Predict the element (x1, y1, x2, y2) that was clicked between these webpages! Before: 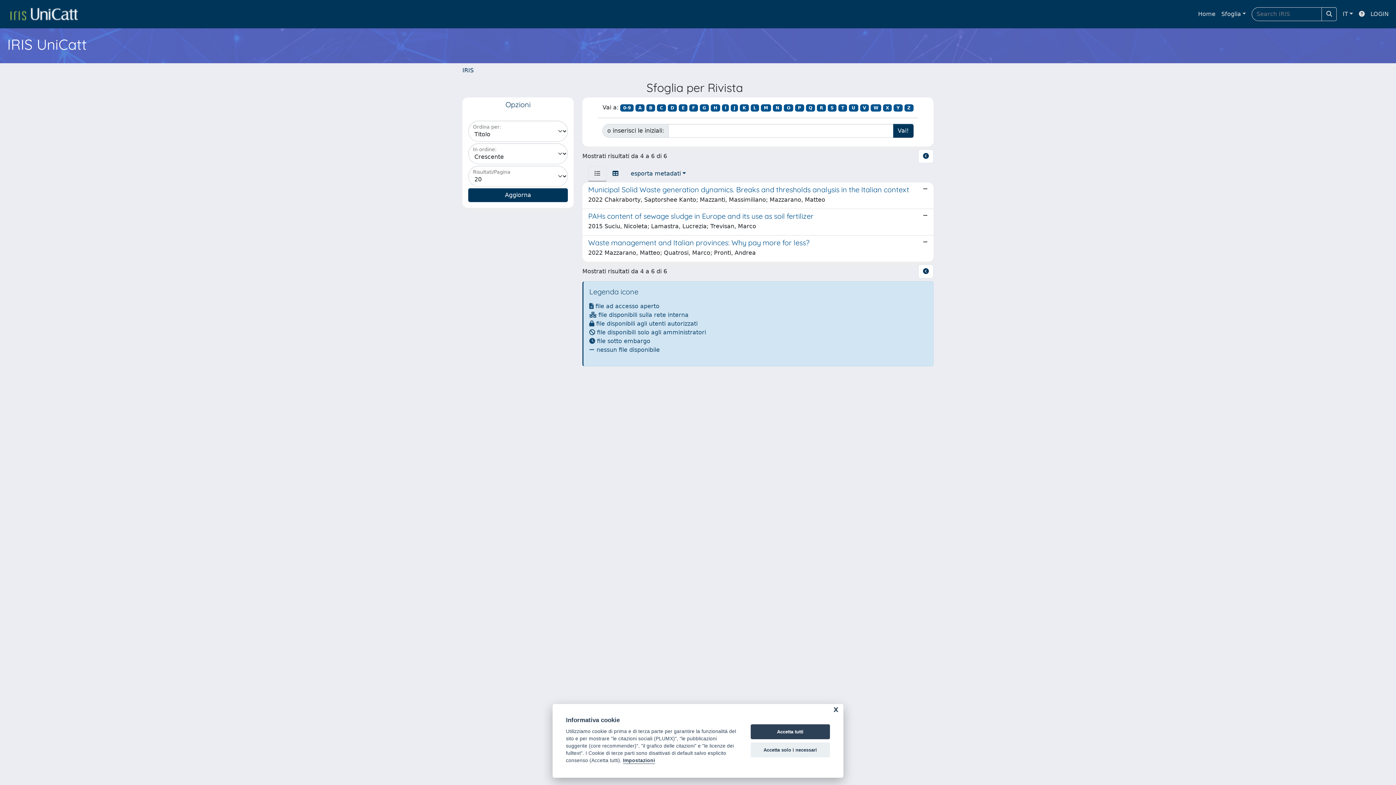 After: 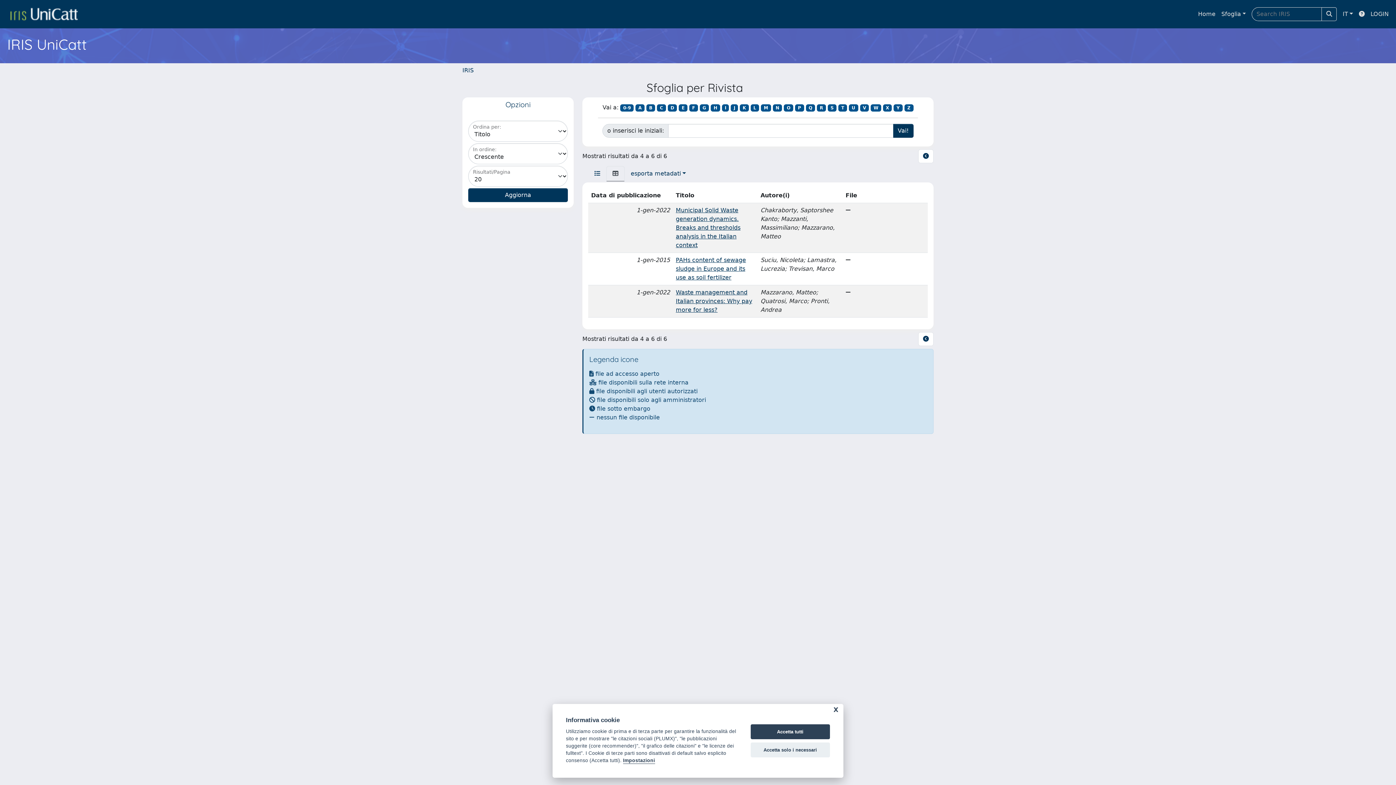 Action: bbox: (606, 166, 624, 181)